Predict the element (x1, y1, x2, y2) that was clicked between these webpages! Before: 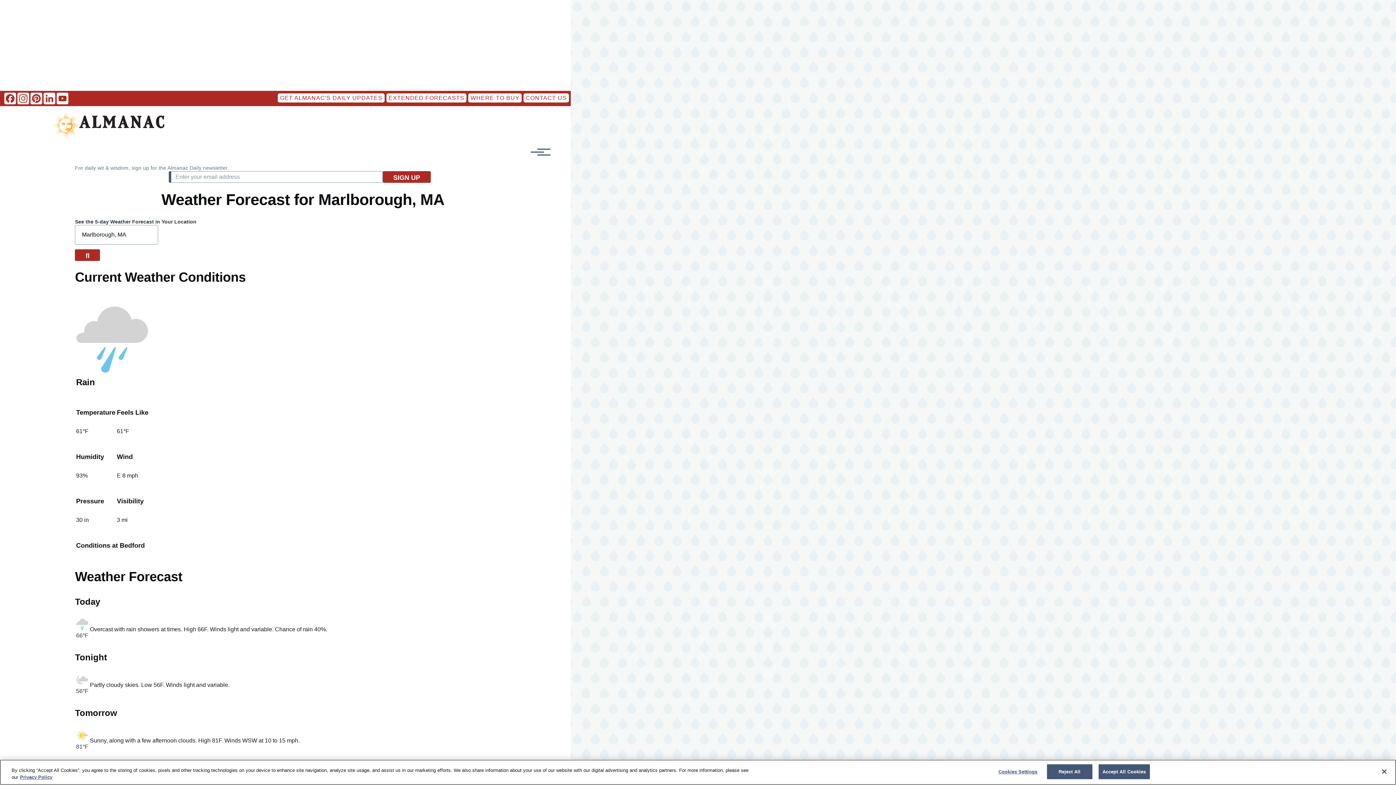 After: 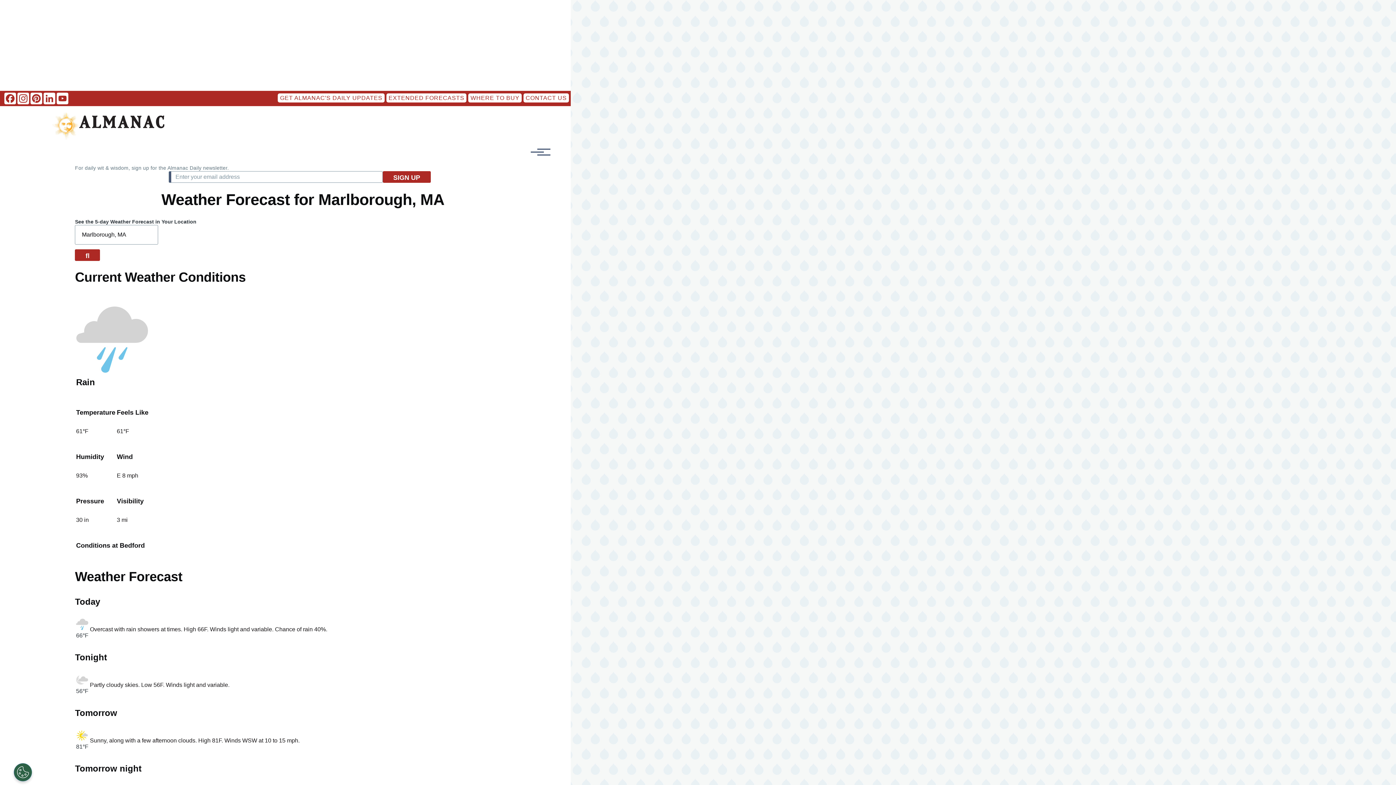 Action: label: Accept All Cookies bbox: (1098, 764, 1150, 779)